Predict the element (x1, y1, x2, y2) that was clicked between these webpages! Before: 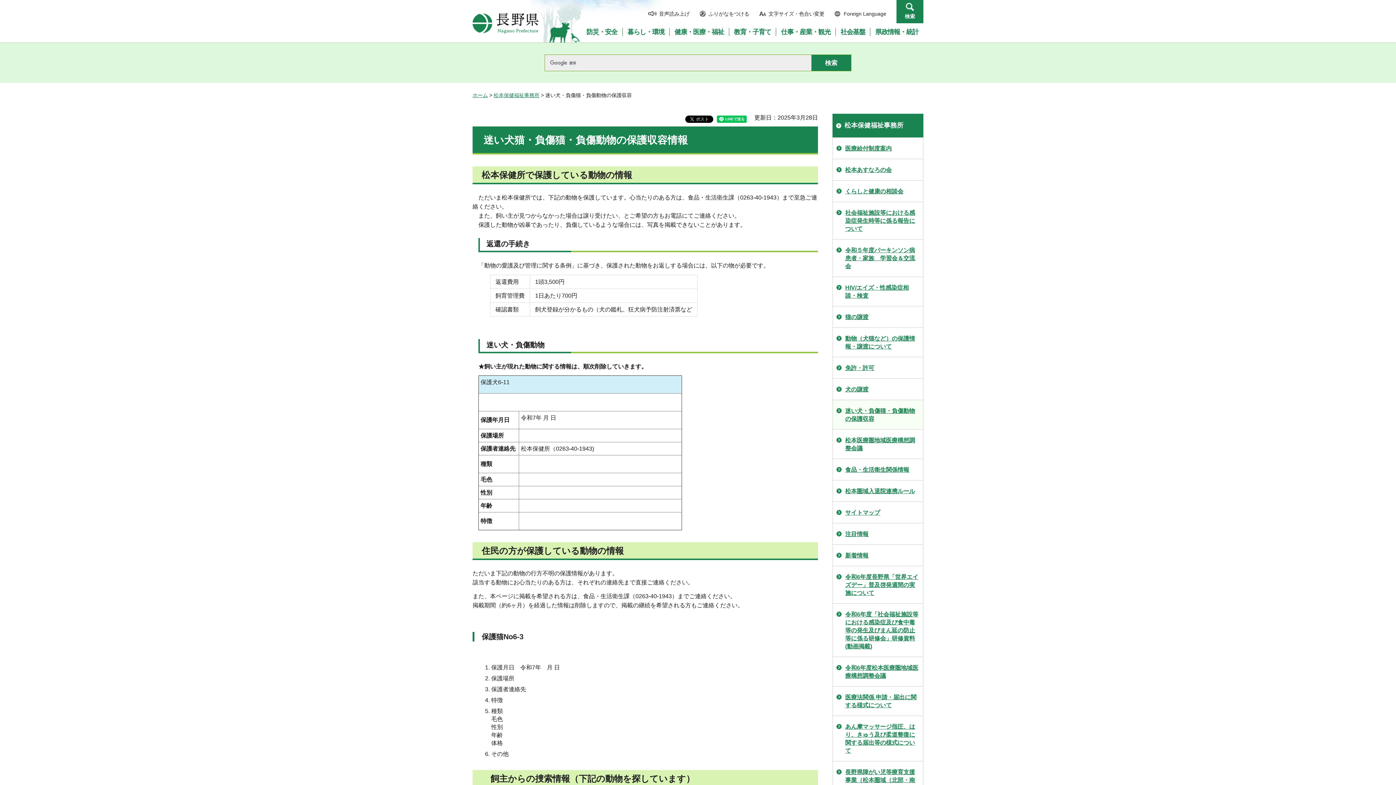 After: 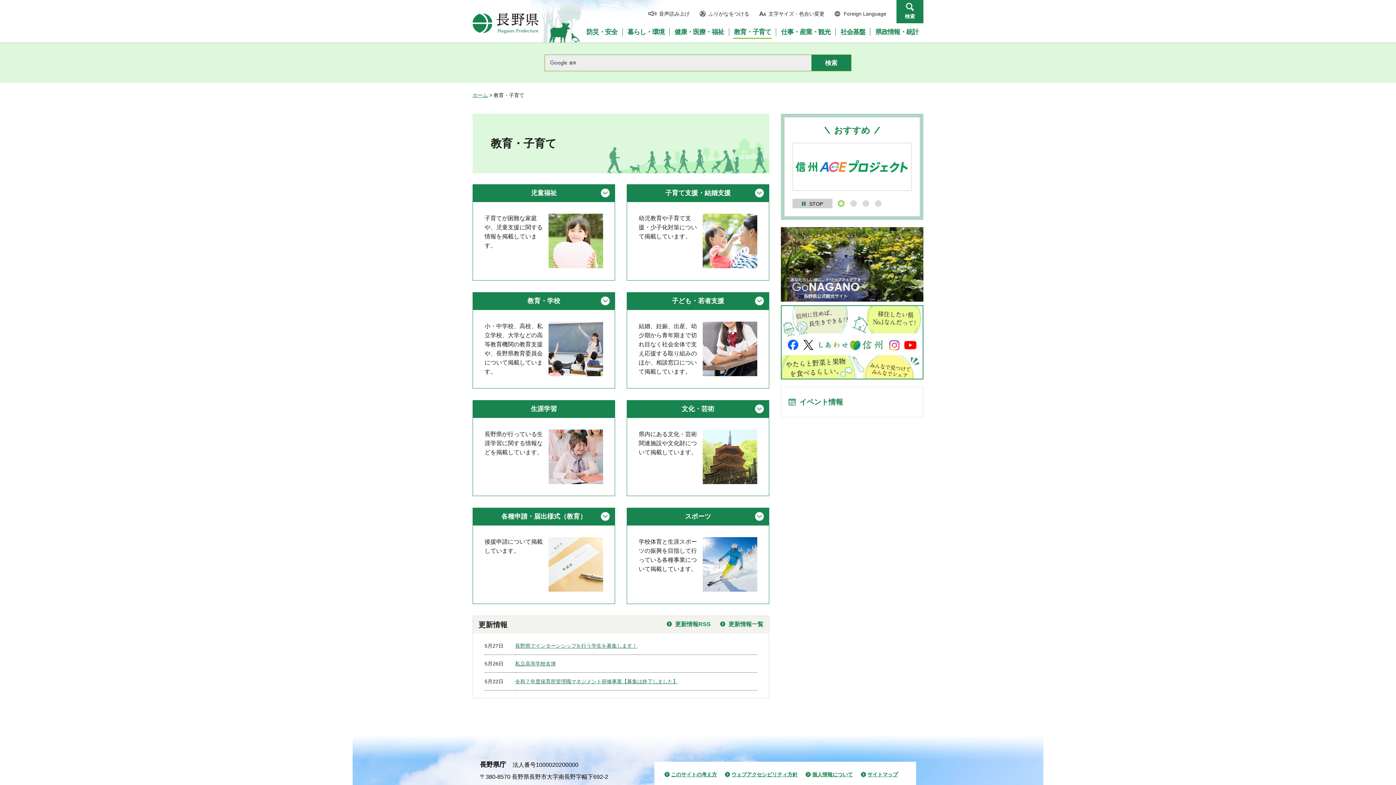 Action: label: 教育・子育て bbox: (730, 28, 775, 35)